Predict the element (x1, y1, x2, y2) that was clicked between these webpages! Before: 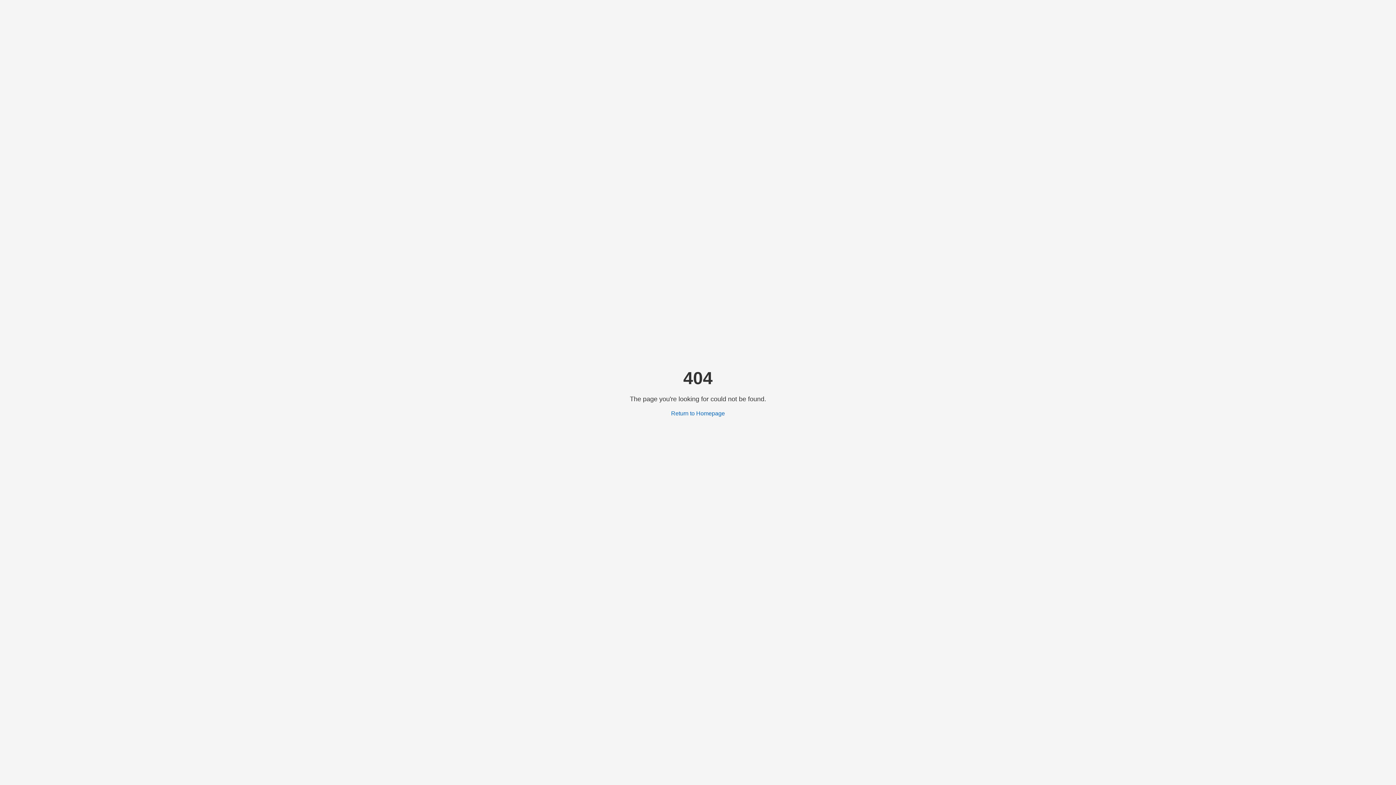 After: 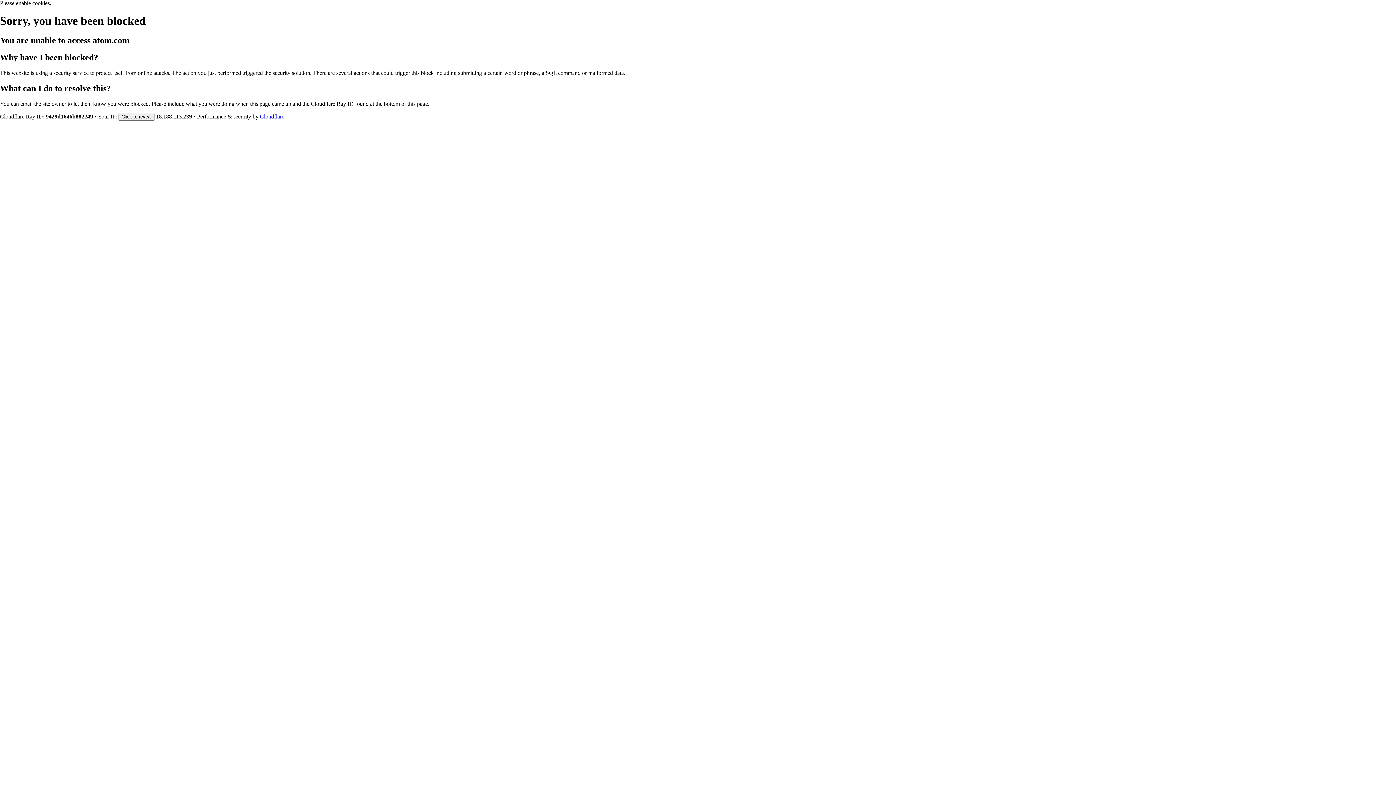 Action: bbox: (671, 410, 725, 416) label: Return to Homepage